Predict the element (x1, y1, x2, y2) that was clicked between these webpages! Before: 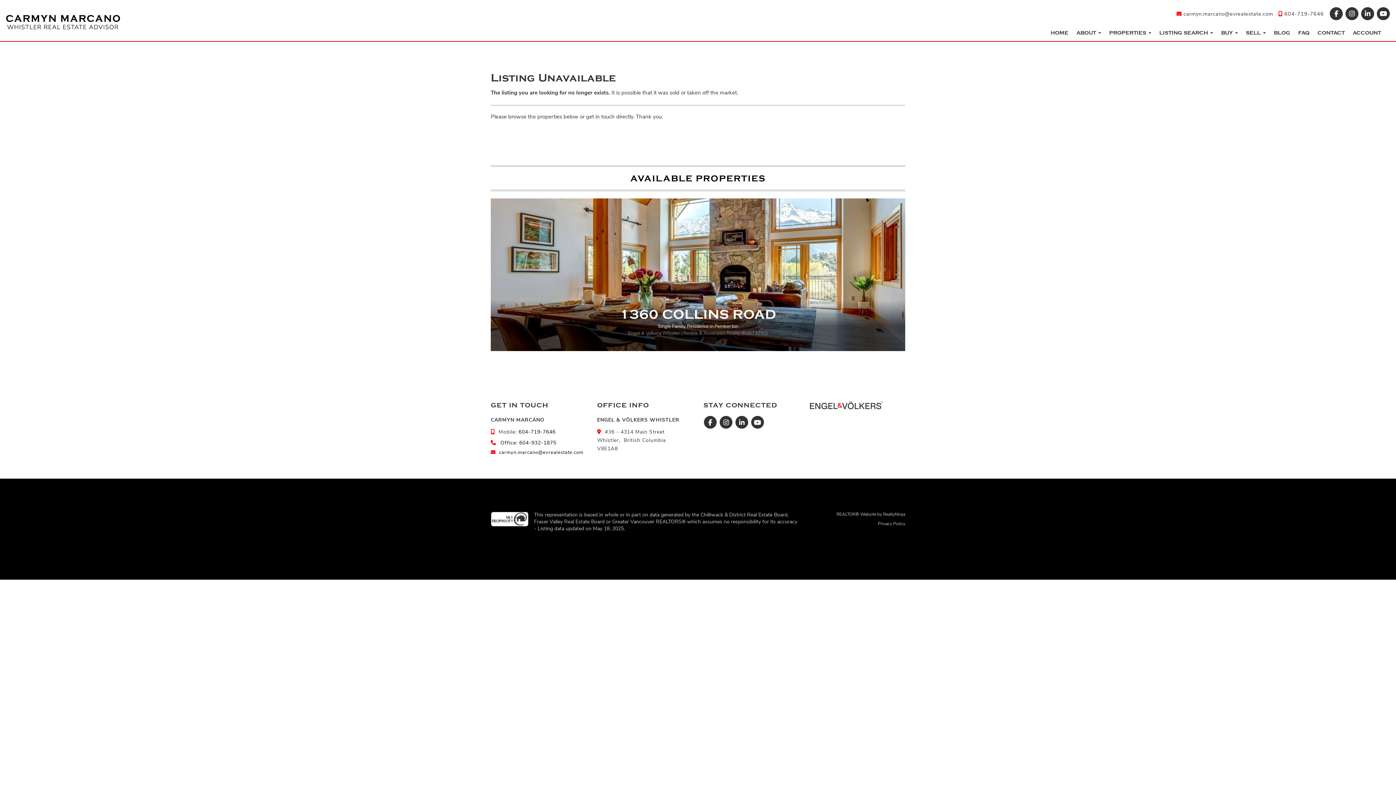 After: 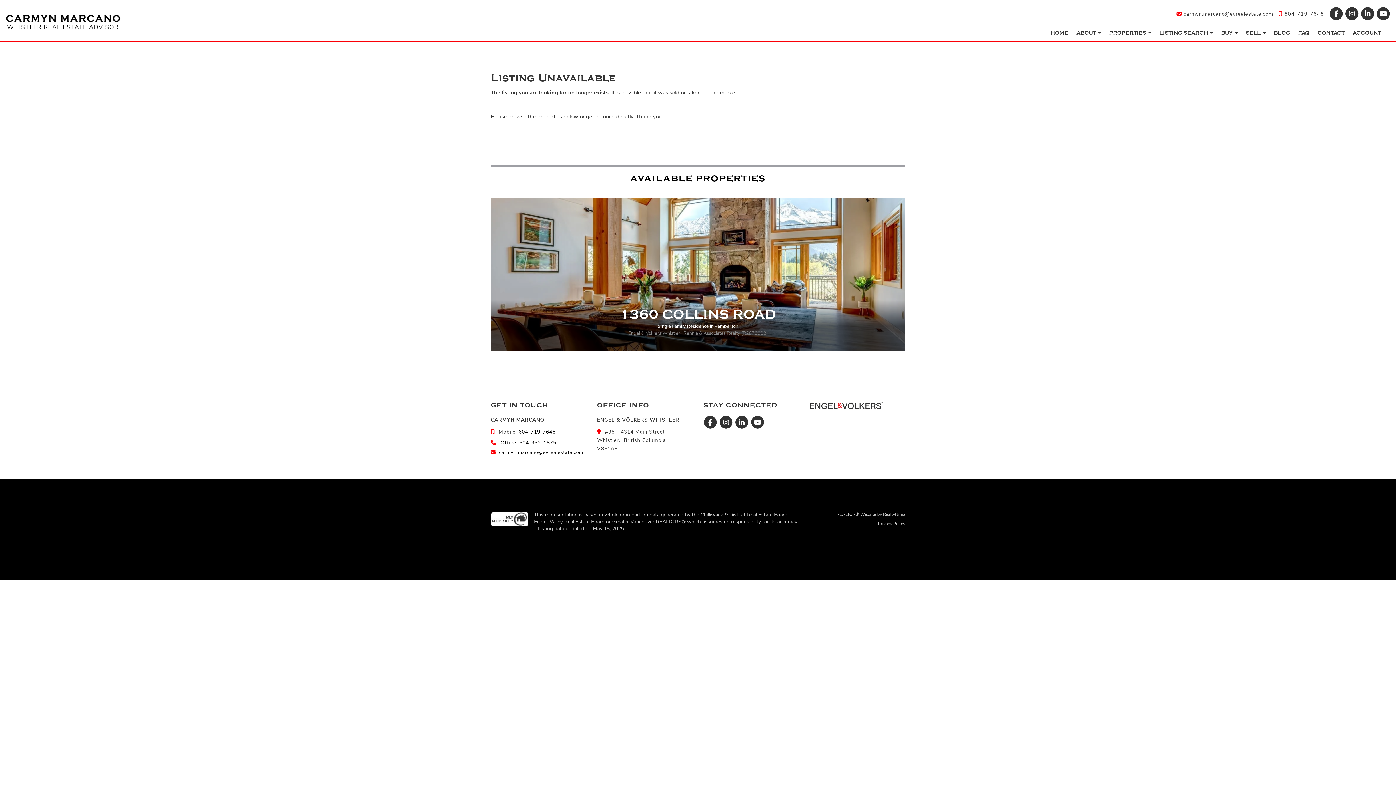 Action: bbox: (1345, 11, 1360, 17) label:  